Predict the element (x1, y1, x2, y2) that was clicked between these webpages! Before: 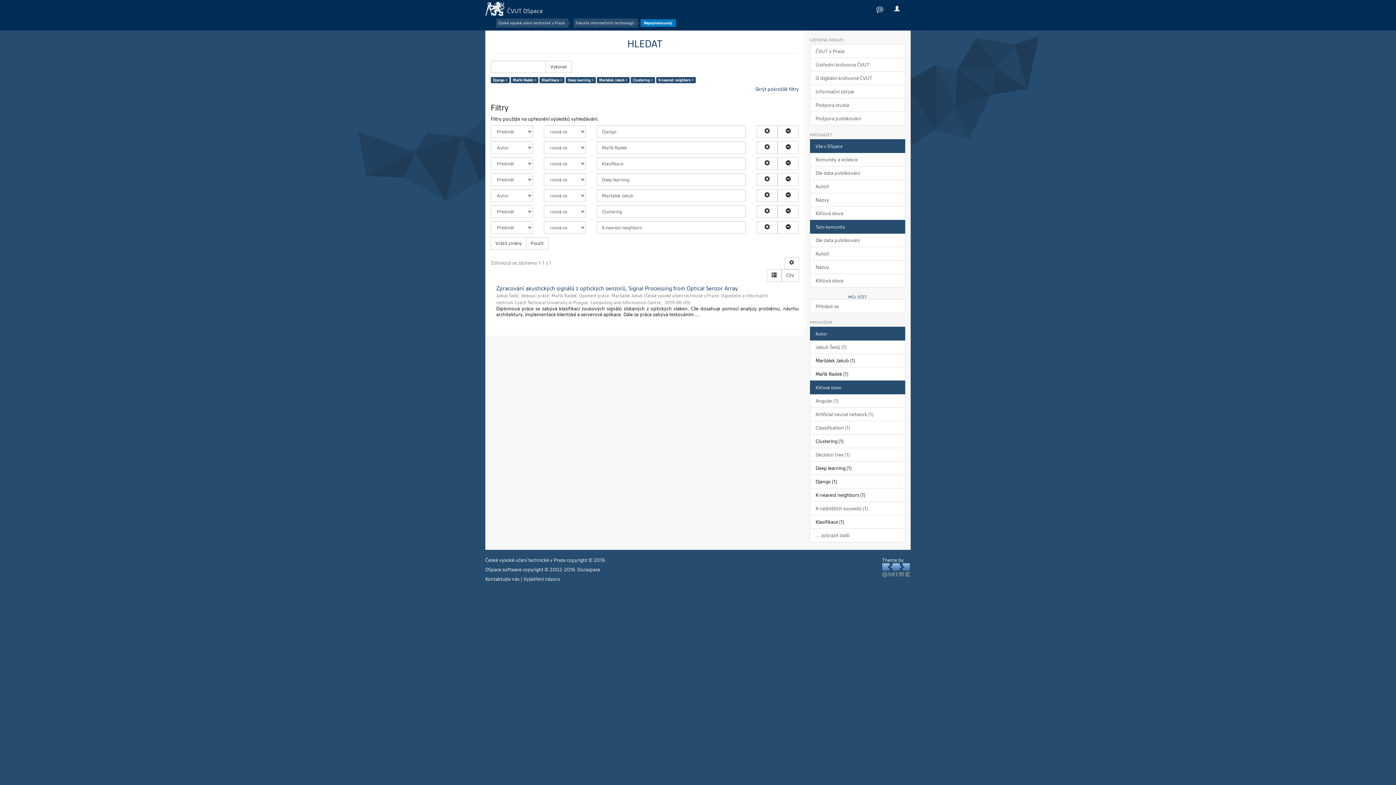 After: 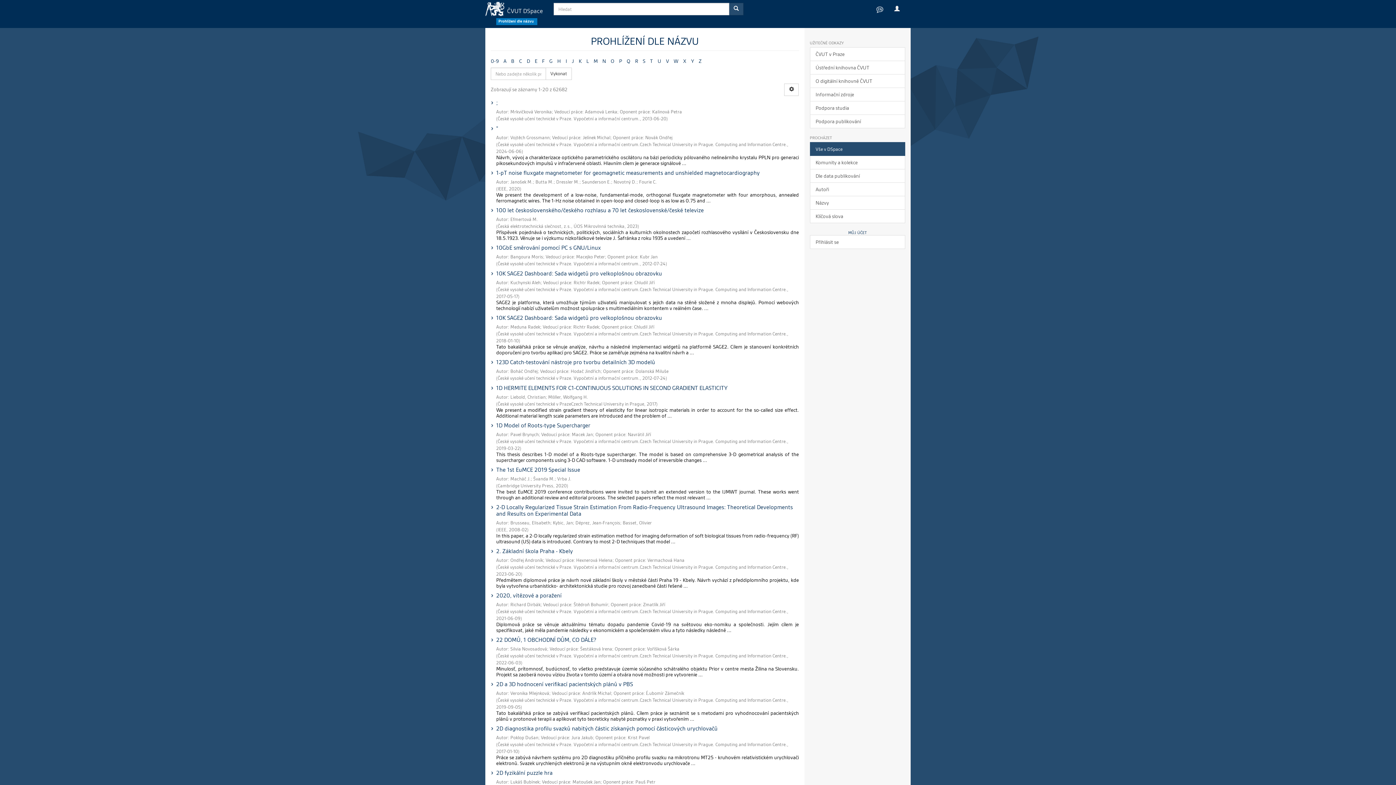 Action: label: Názvy bbox: (810, 193, 905, 206)